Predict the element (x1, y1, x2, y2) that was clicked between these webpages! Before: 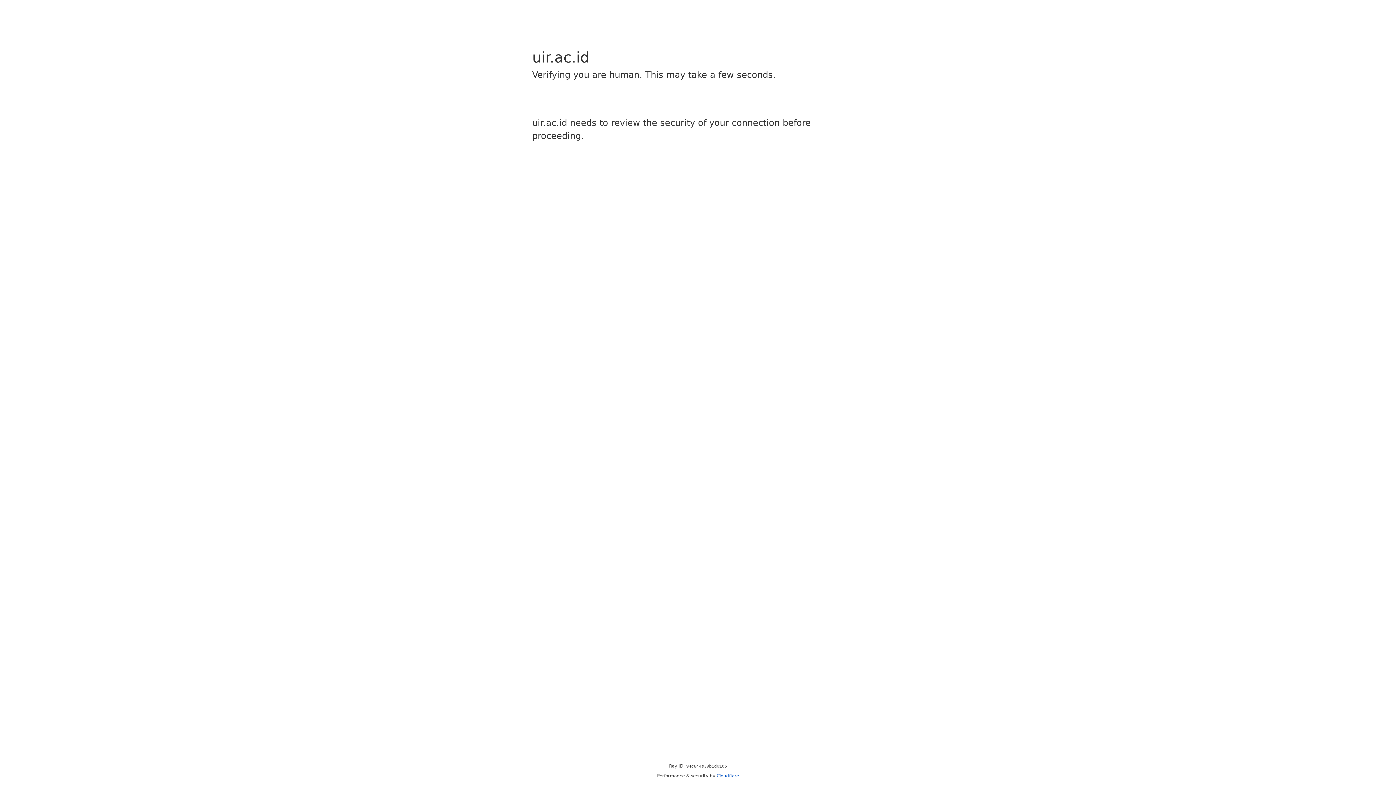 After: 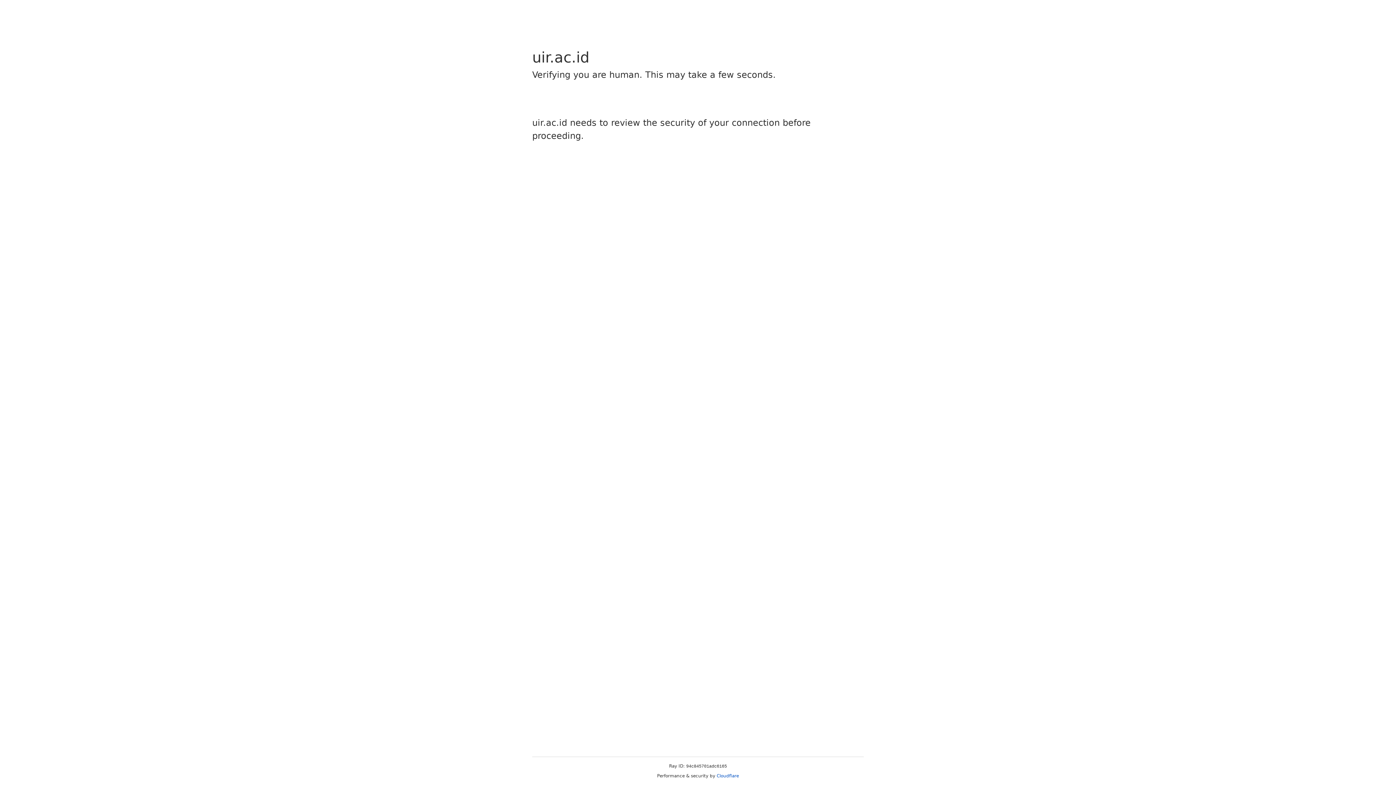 Action: label: Cloudflare bbox: (716, 773, 739, 778)